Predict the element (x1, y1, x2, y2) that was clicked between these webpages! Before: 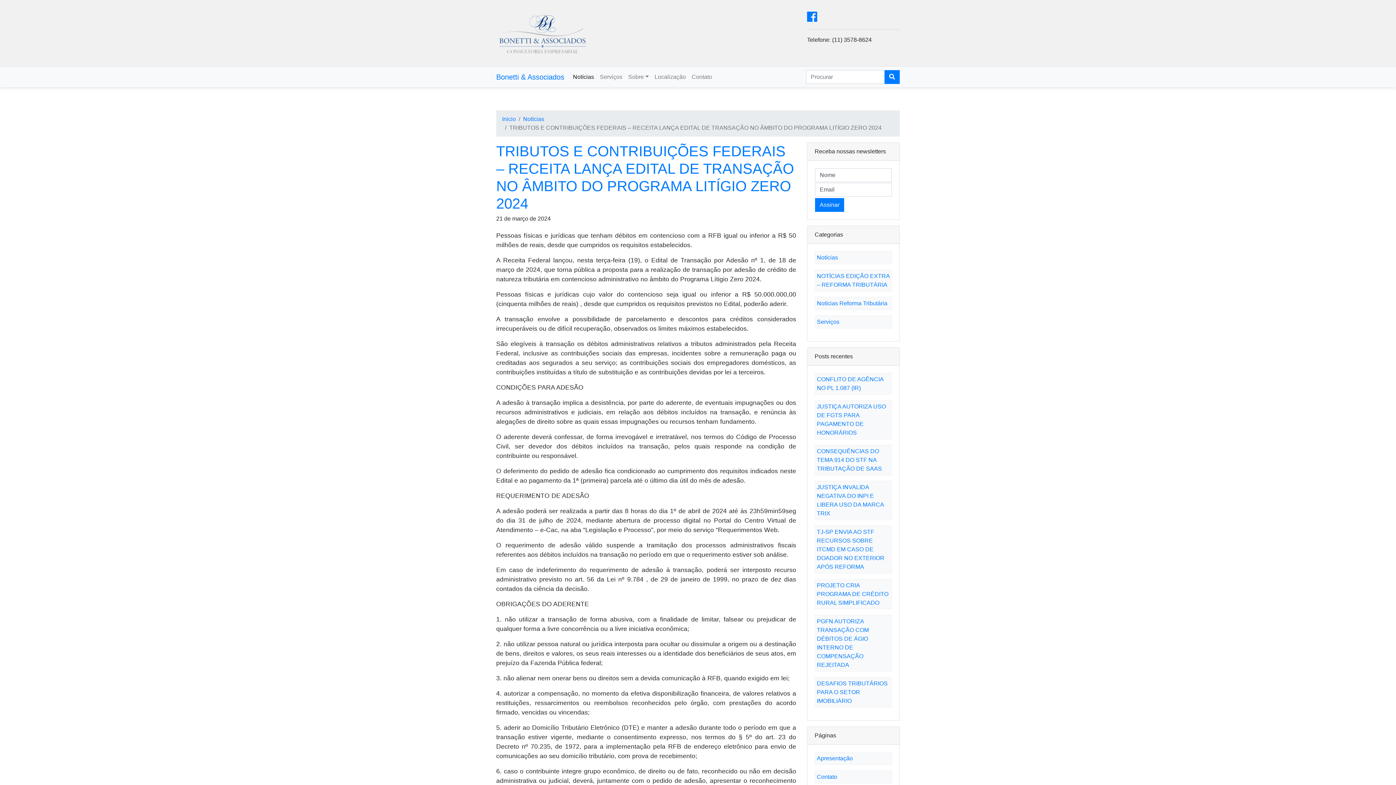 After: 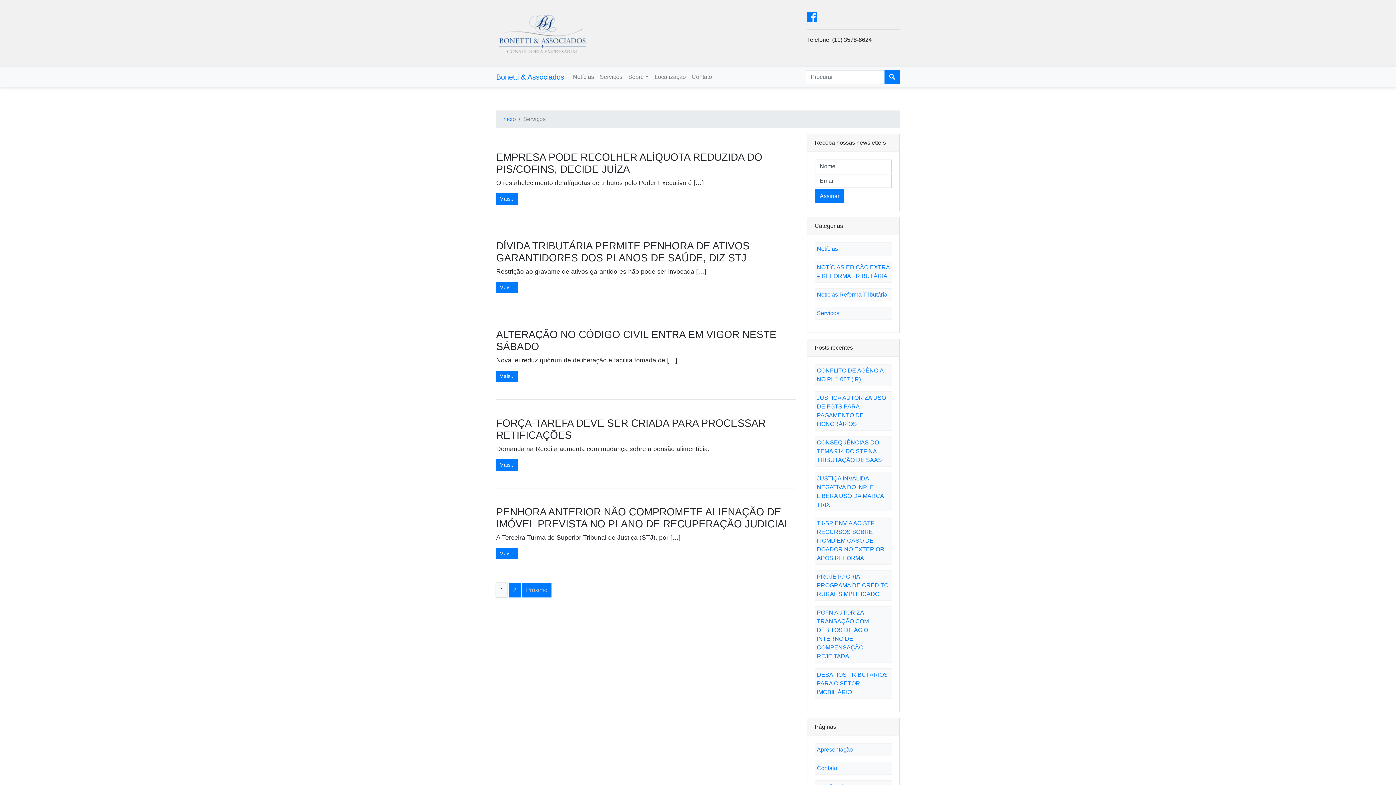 Action: bbox: (817, 318, 839, 325) label: Serviços